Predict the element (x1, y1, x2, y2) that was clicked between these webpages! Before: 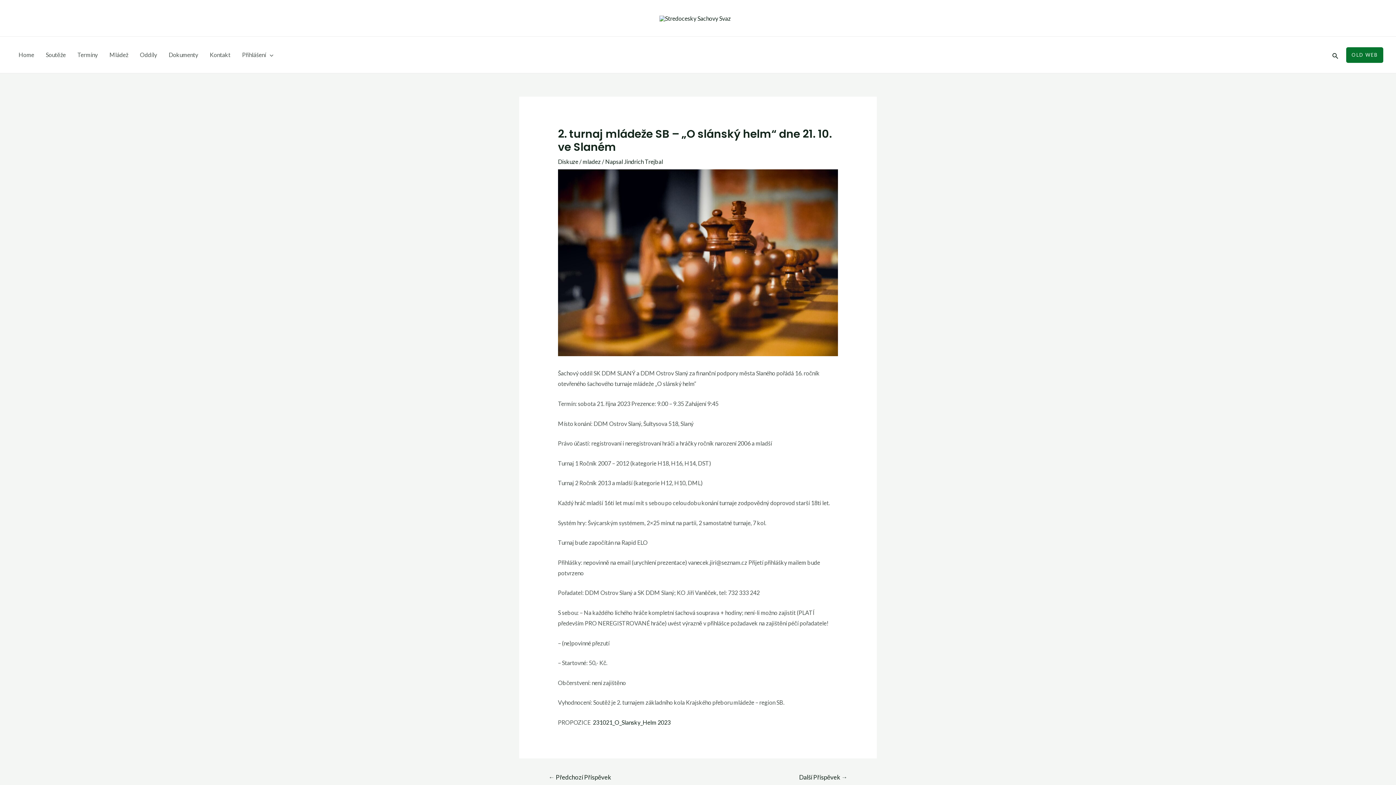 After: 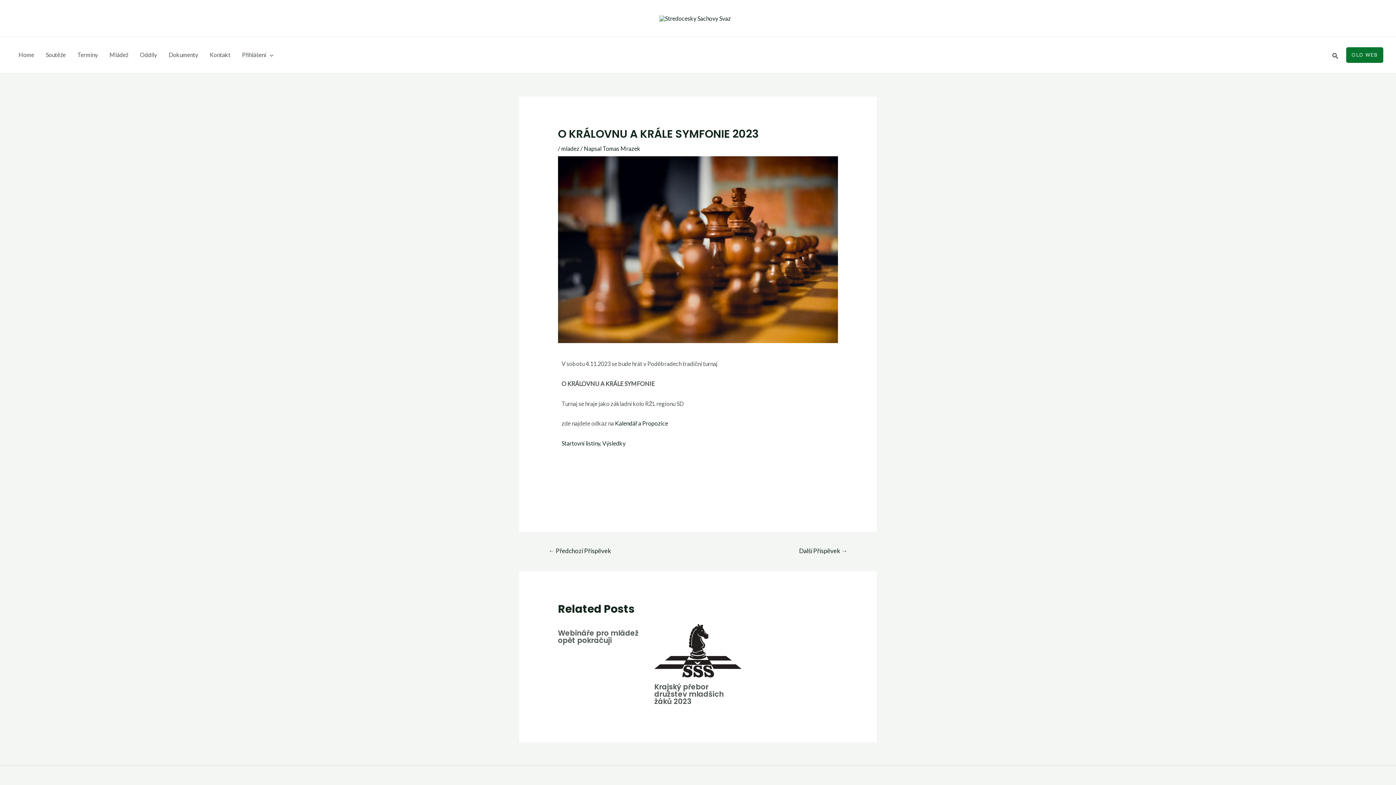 Action: bbox: (539, 771, 620, 785) label: ← Předchozí Příspěvek